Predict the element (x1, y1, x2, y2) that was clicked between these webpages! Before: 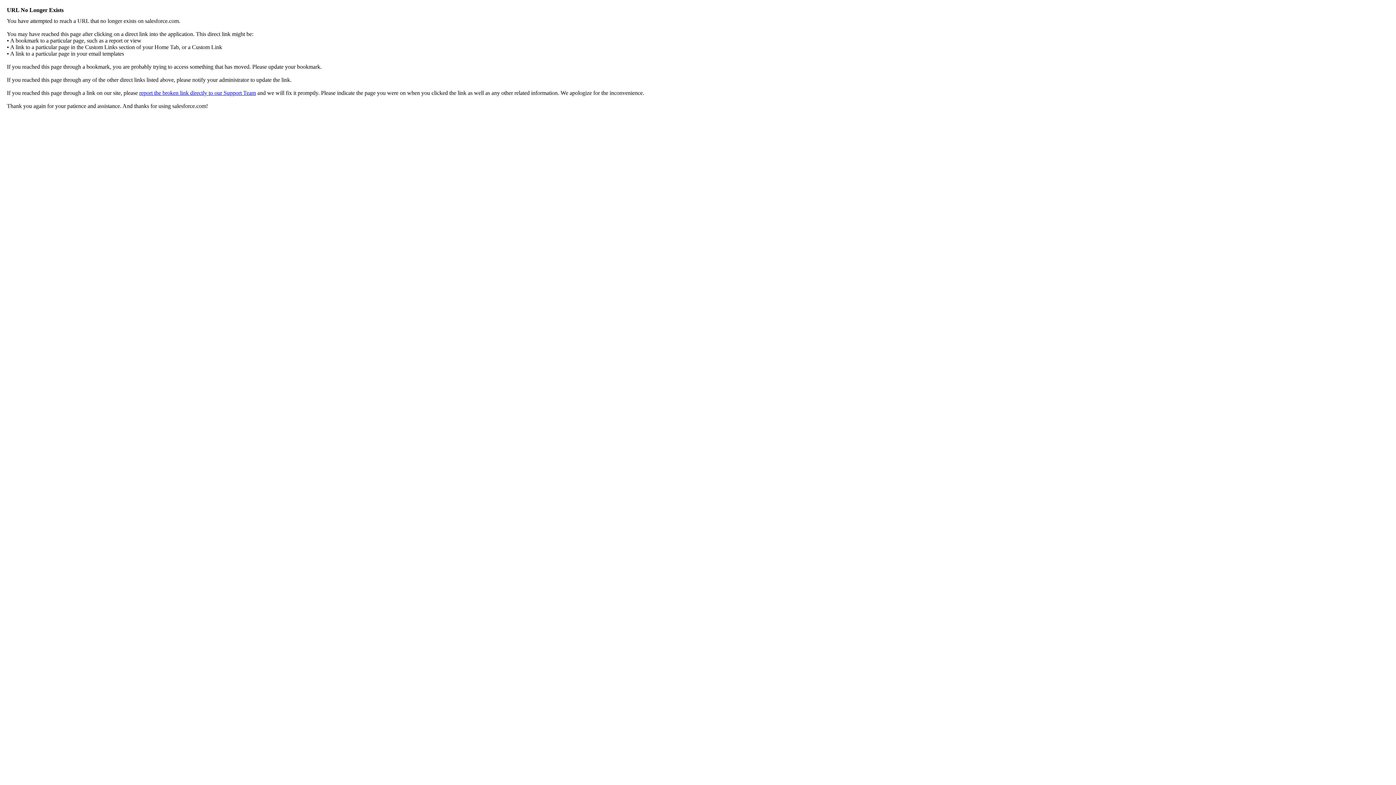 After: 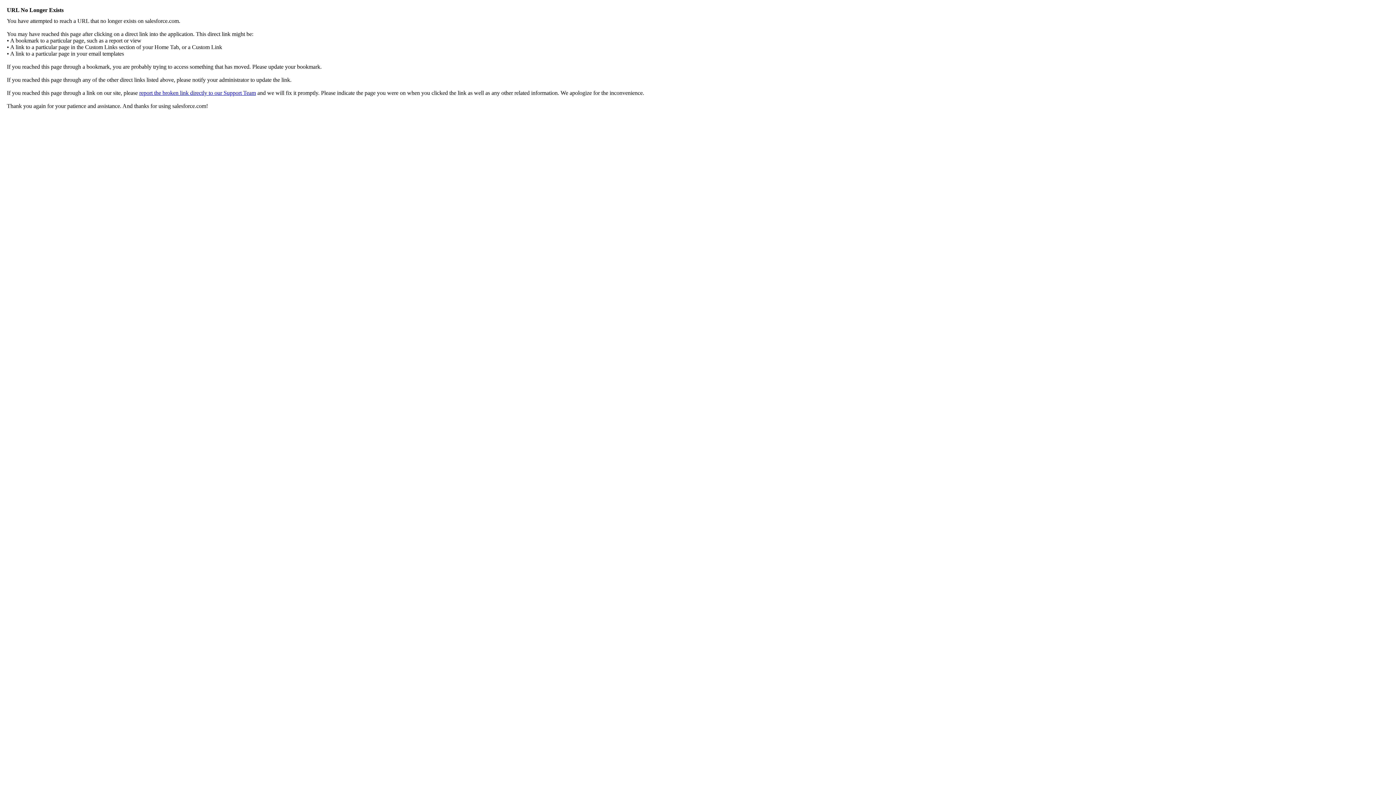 Action: bbox: (139, 89, 256, 96) label: report the broken link directly to our Support Team